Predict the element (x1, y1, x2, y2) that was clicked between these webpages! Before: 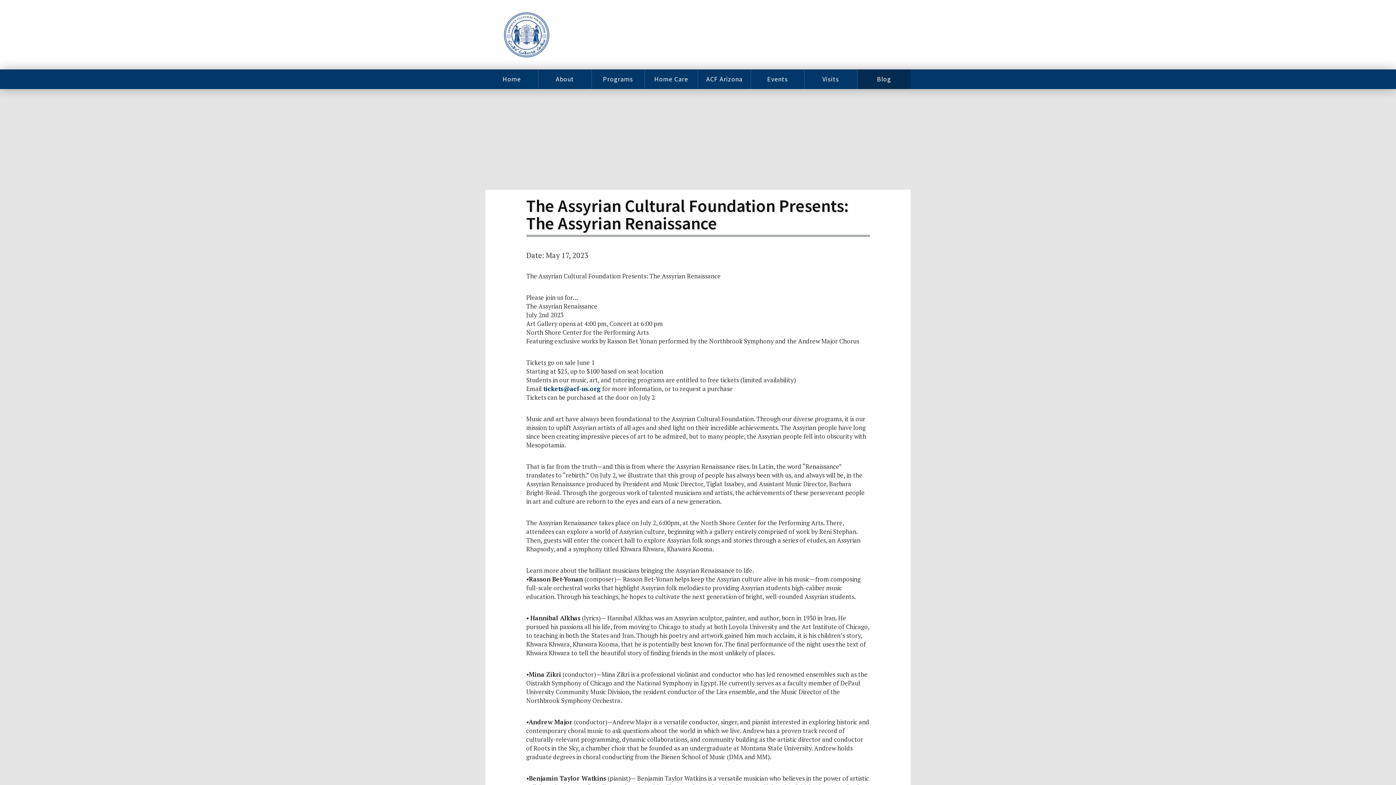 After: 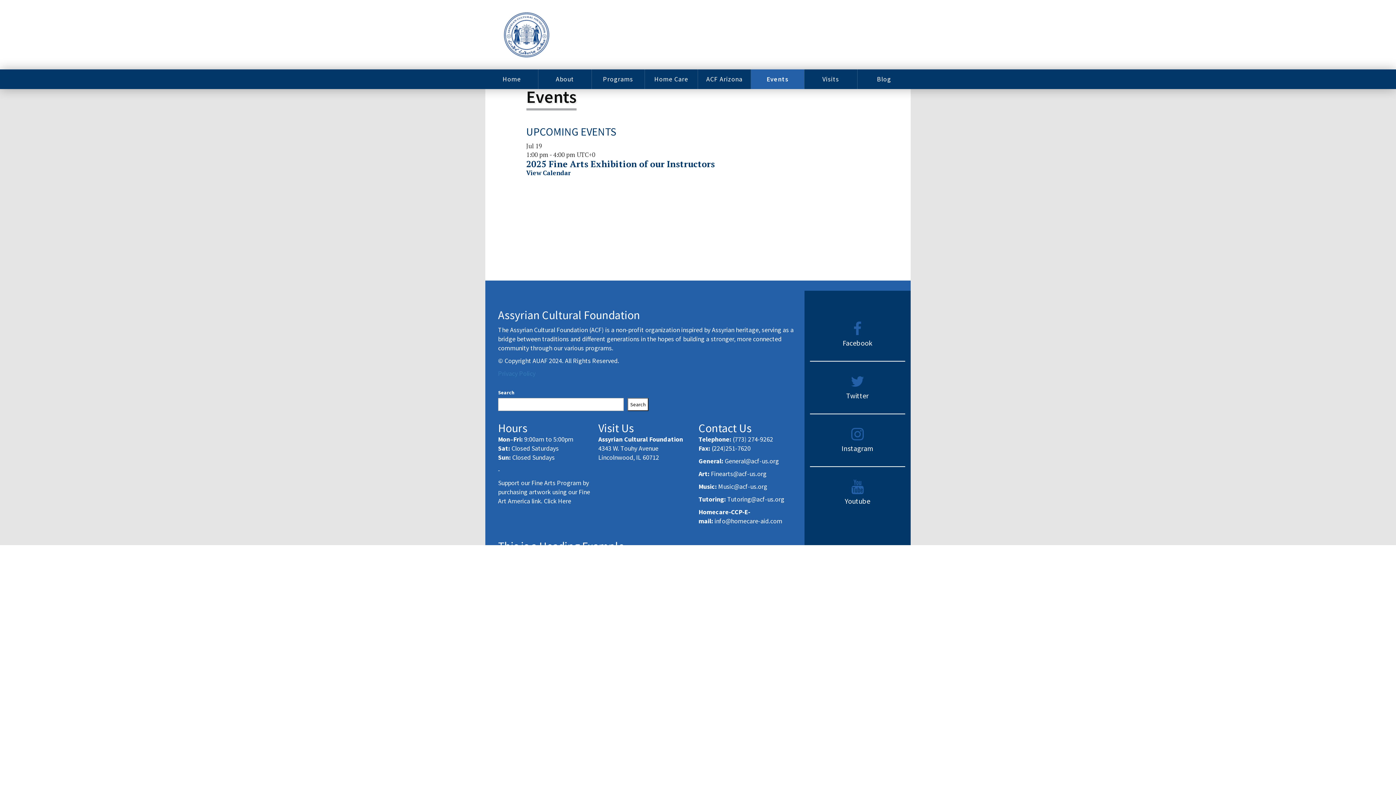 Action: label: Events bbox: (751, 69, 804, 89)